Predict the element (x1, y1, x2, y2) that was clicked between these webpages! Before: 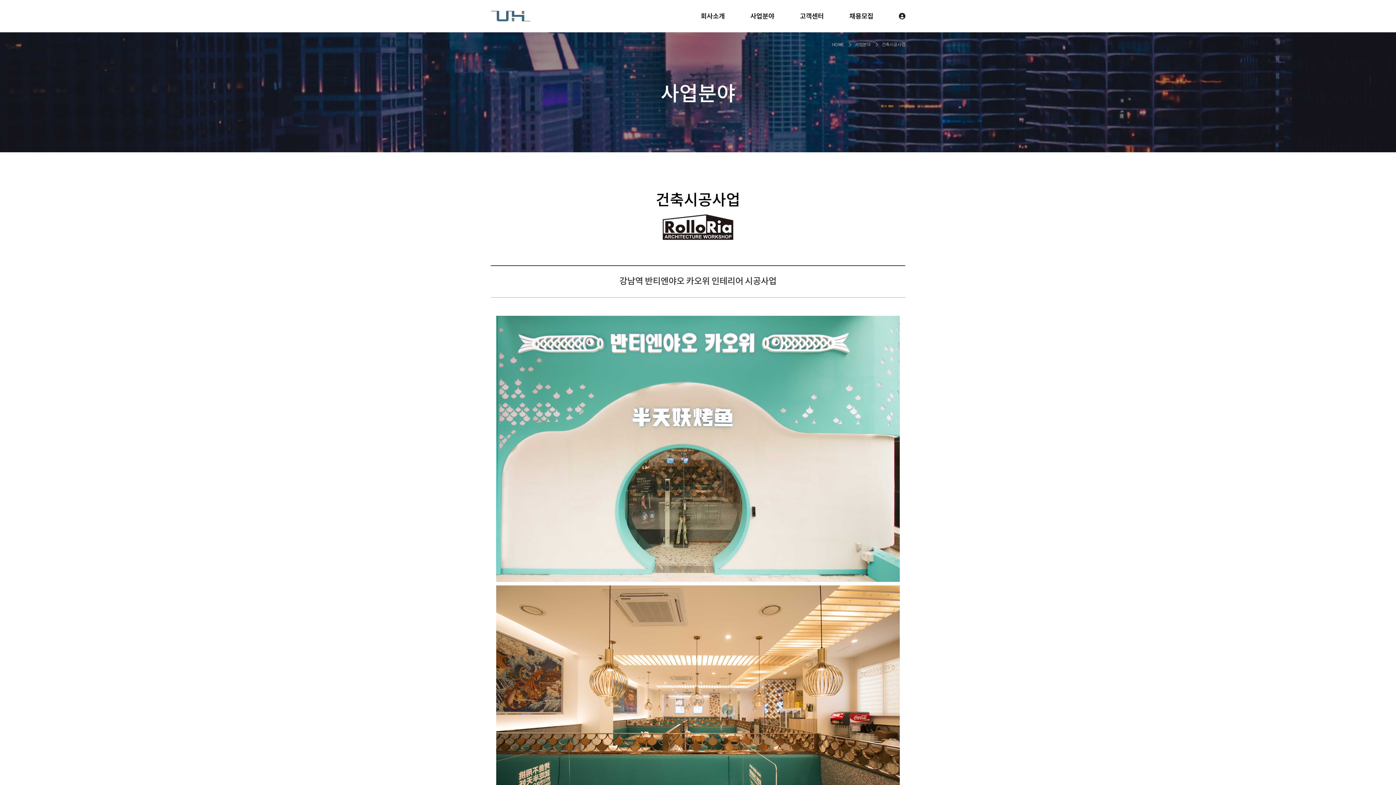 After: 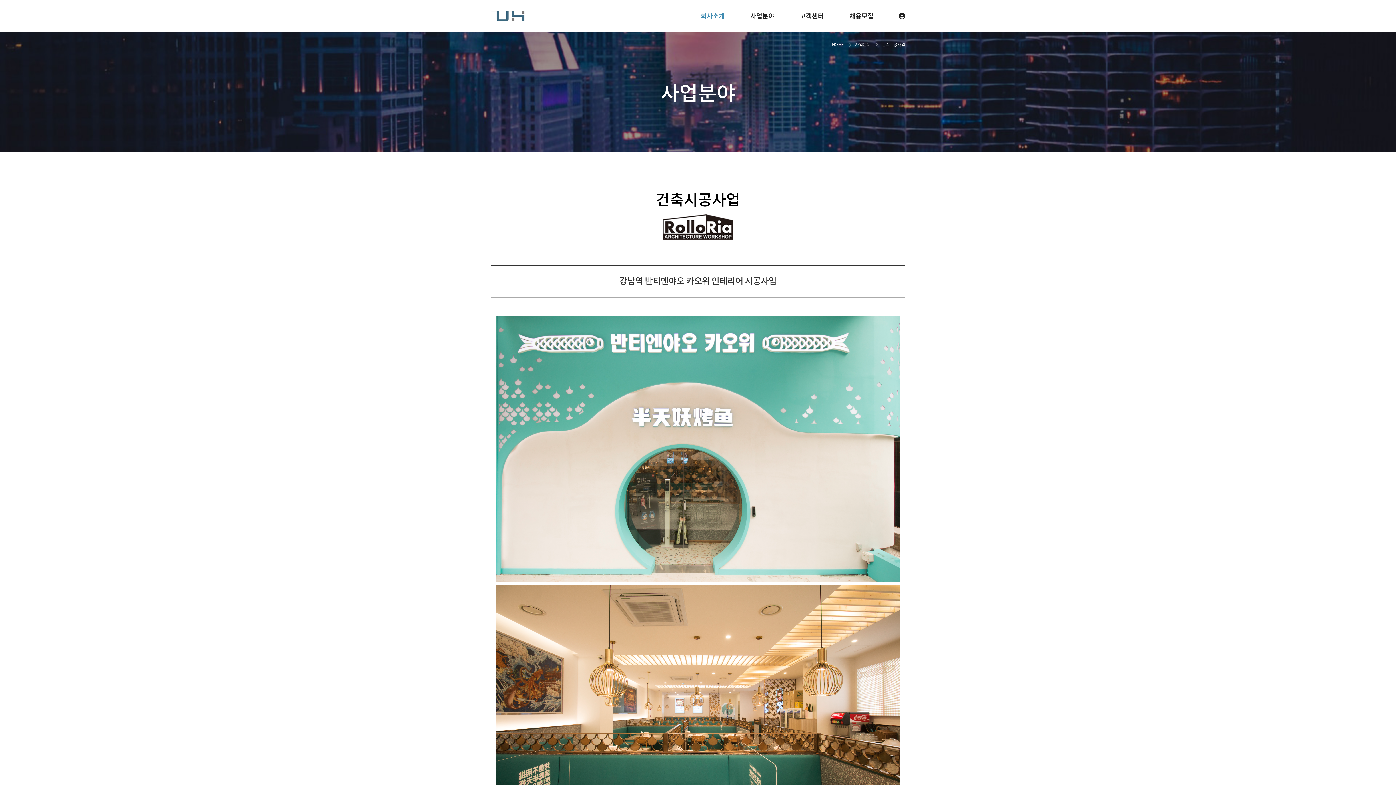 Action: bbox: (688, 0, 737, 27) label: 회사소개